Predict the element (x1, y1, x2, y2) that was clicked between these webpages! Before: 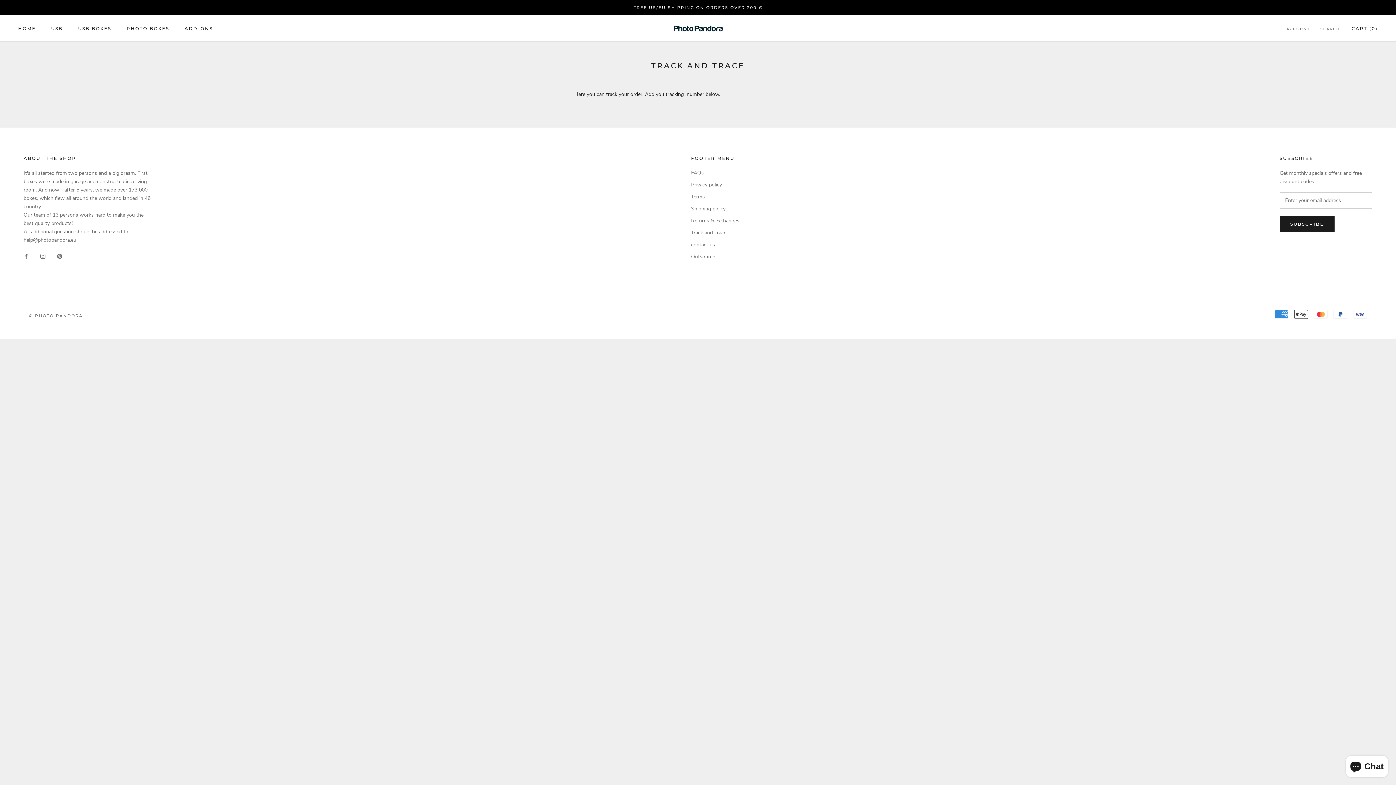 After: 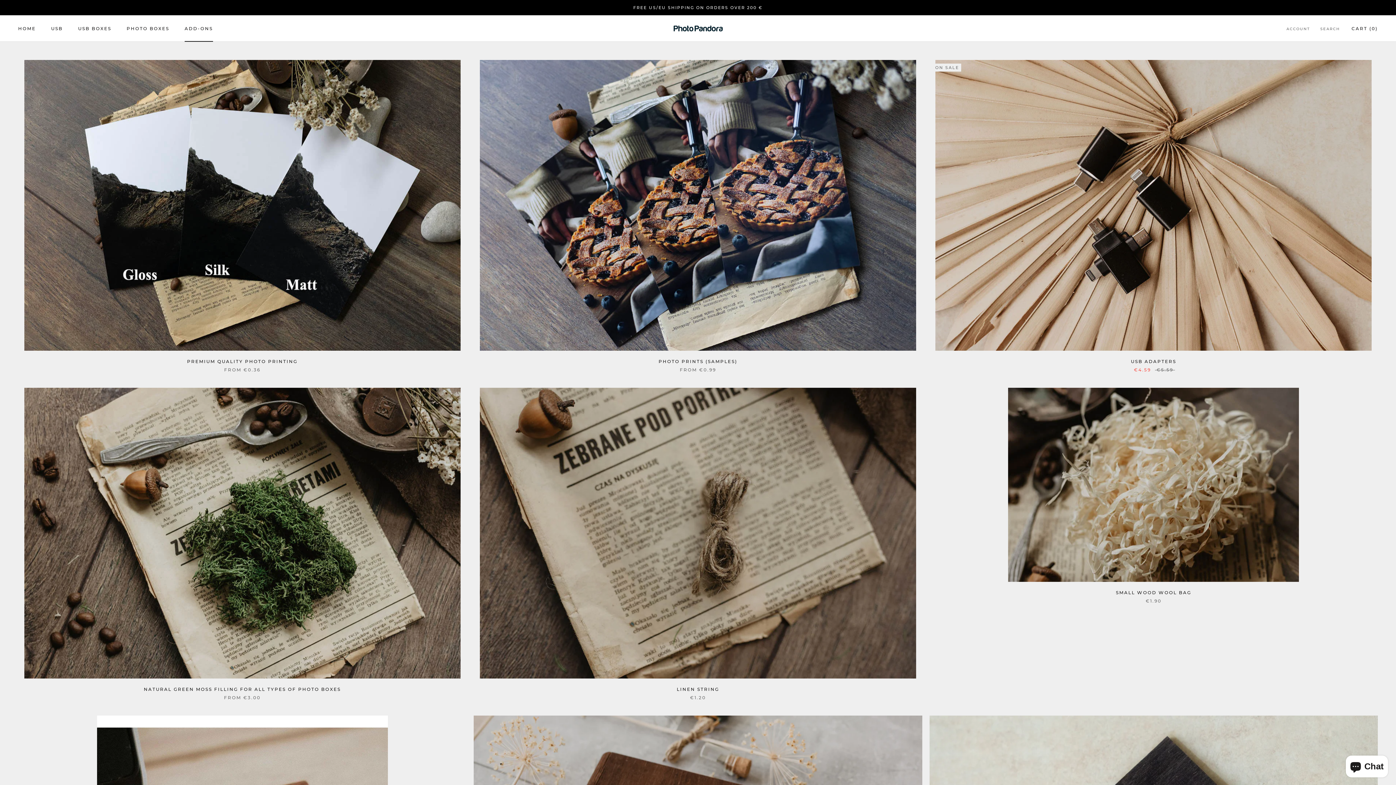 Action: bbox: (184, 25, 212, 31) label: ADD-ONS
ADD-ONS